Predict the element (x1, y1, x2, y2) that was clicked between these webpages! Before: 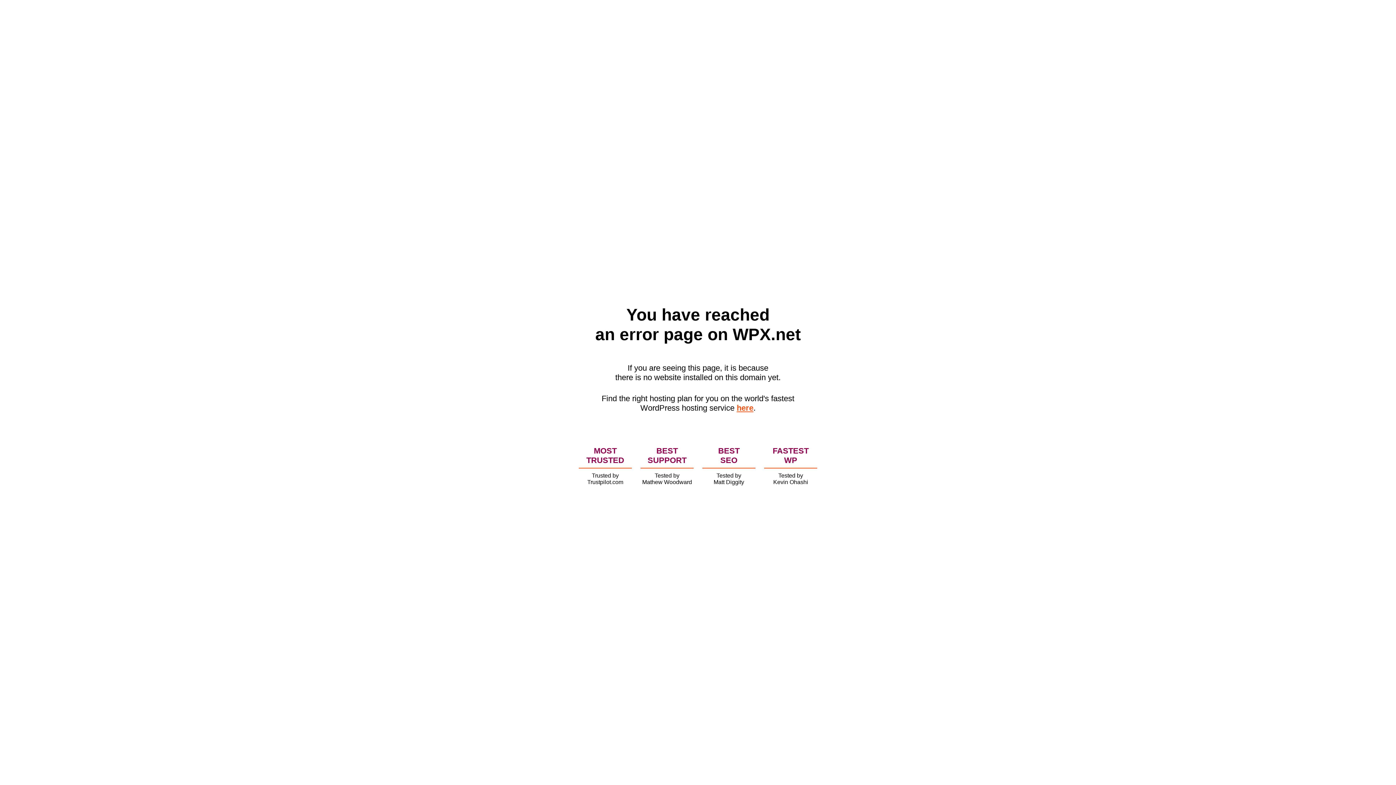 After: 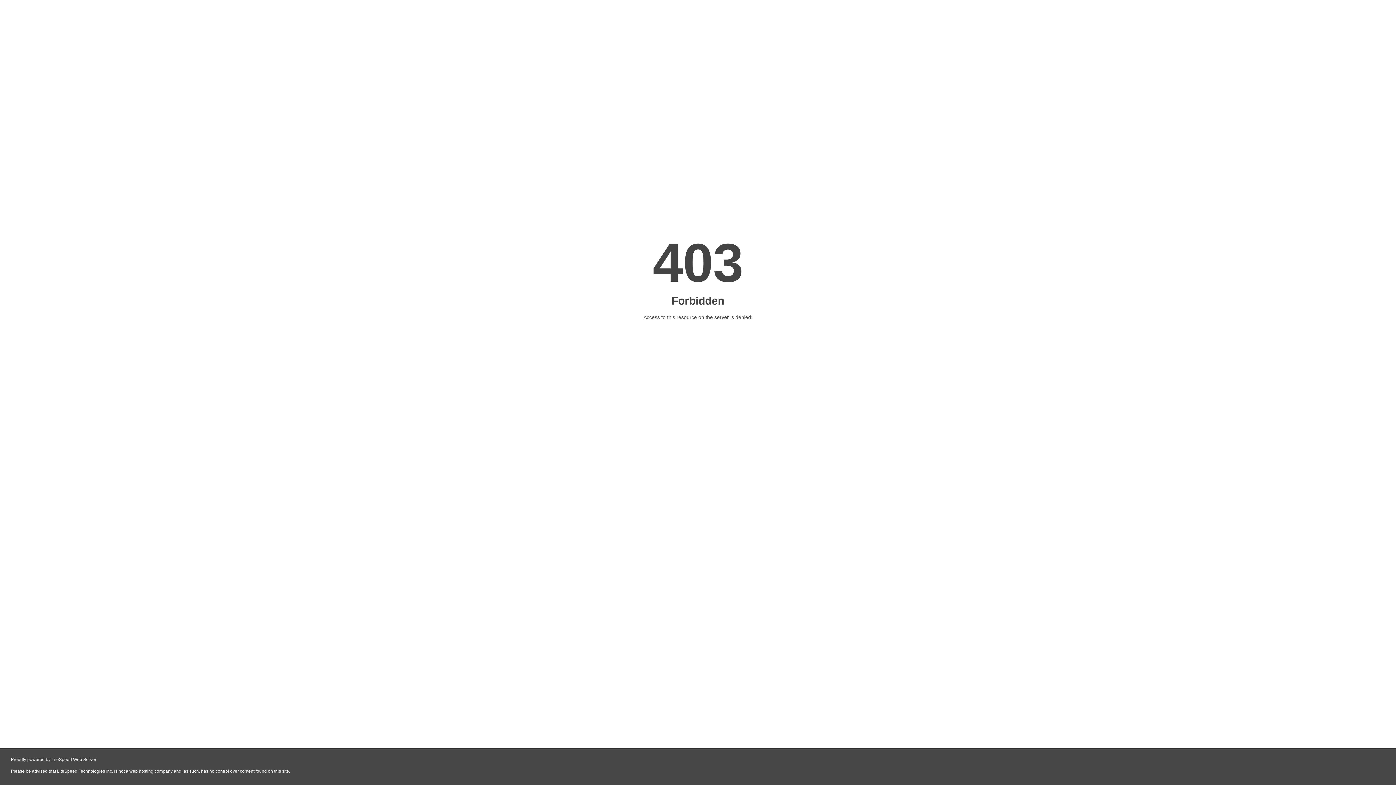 Action: bbox: (736, 403, 753, 412) label: here